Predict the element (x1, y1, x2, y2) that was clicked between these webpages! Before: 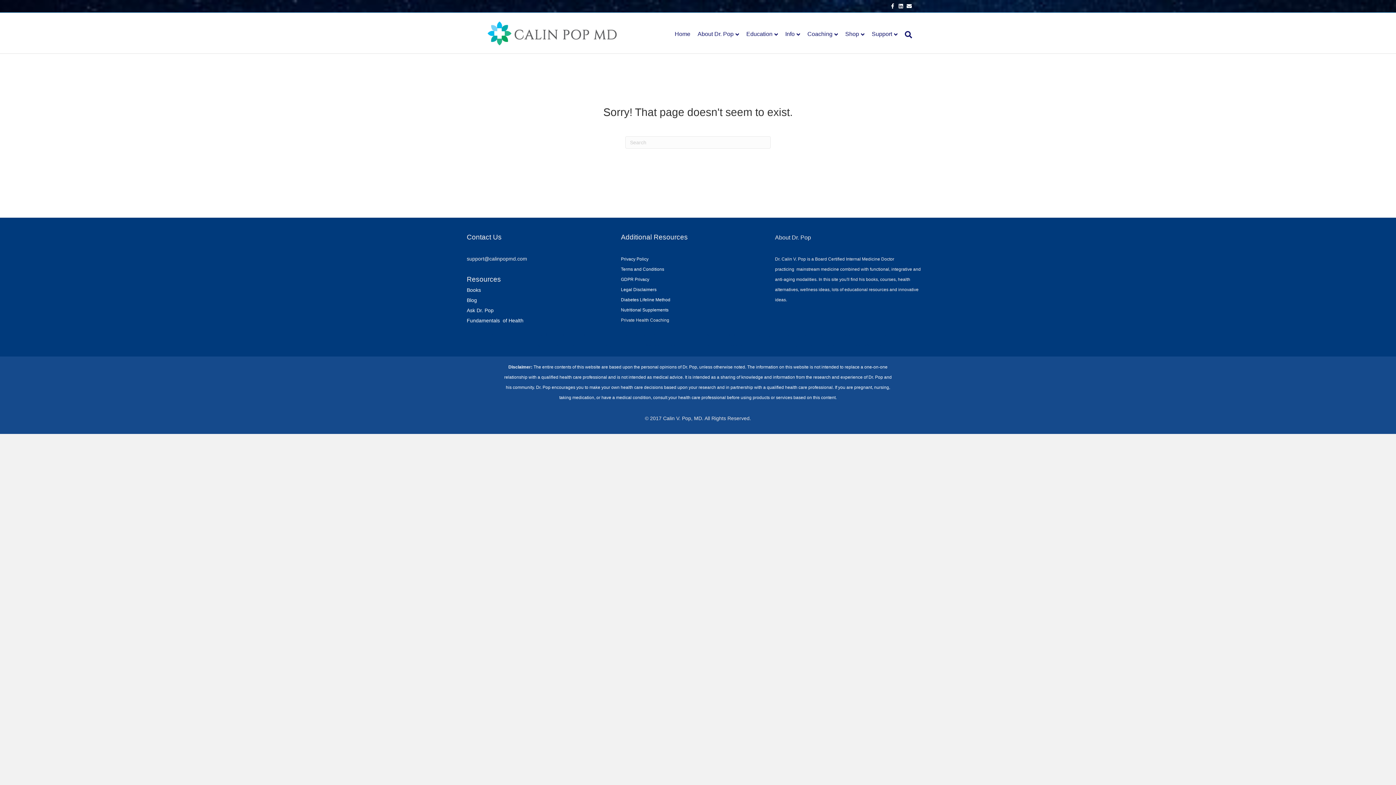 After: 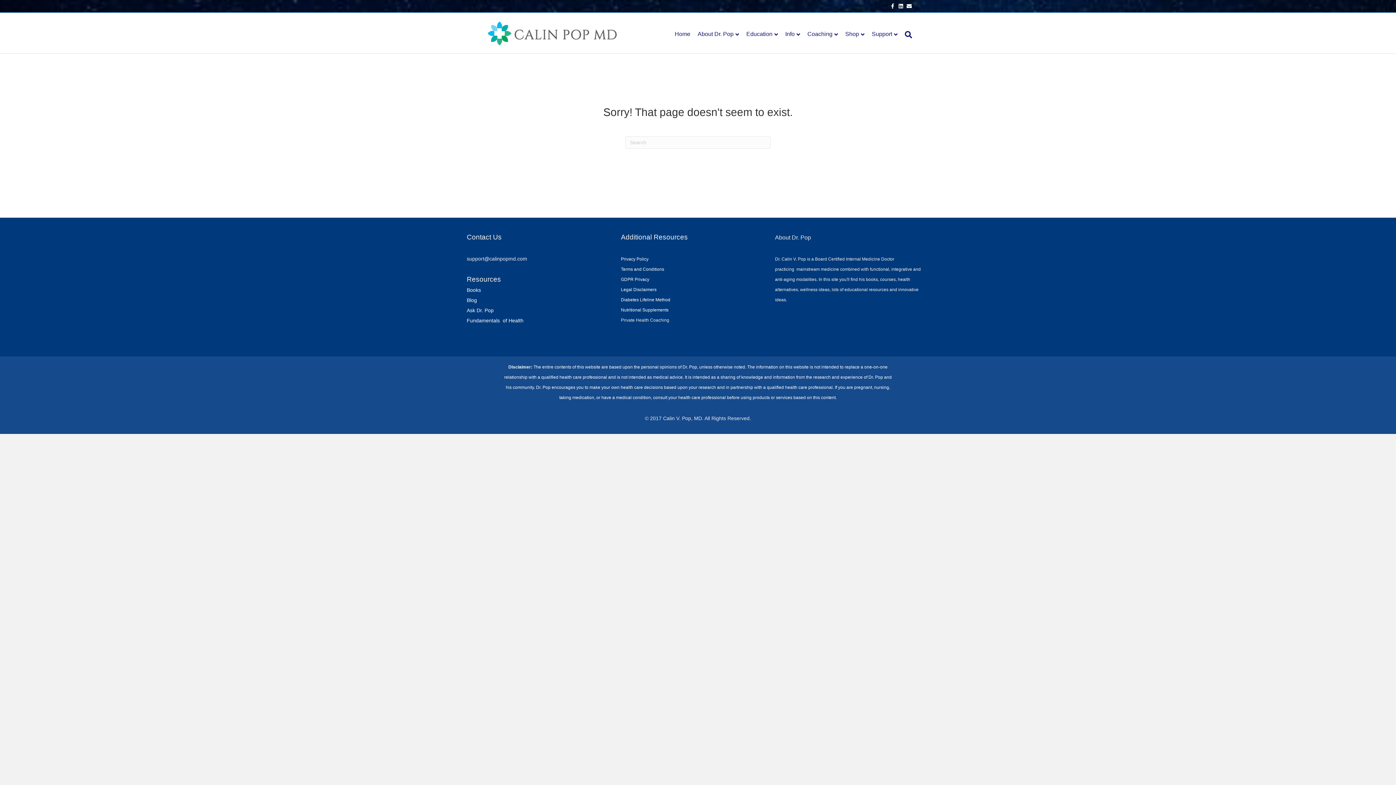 Action: label: Blog bbox: (466, 297, 477, 303)